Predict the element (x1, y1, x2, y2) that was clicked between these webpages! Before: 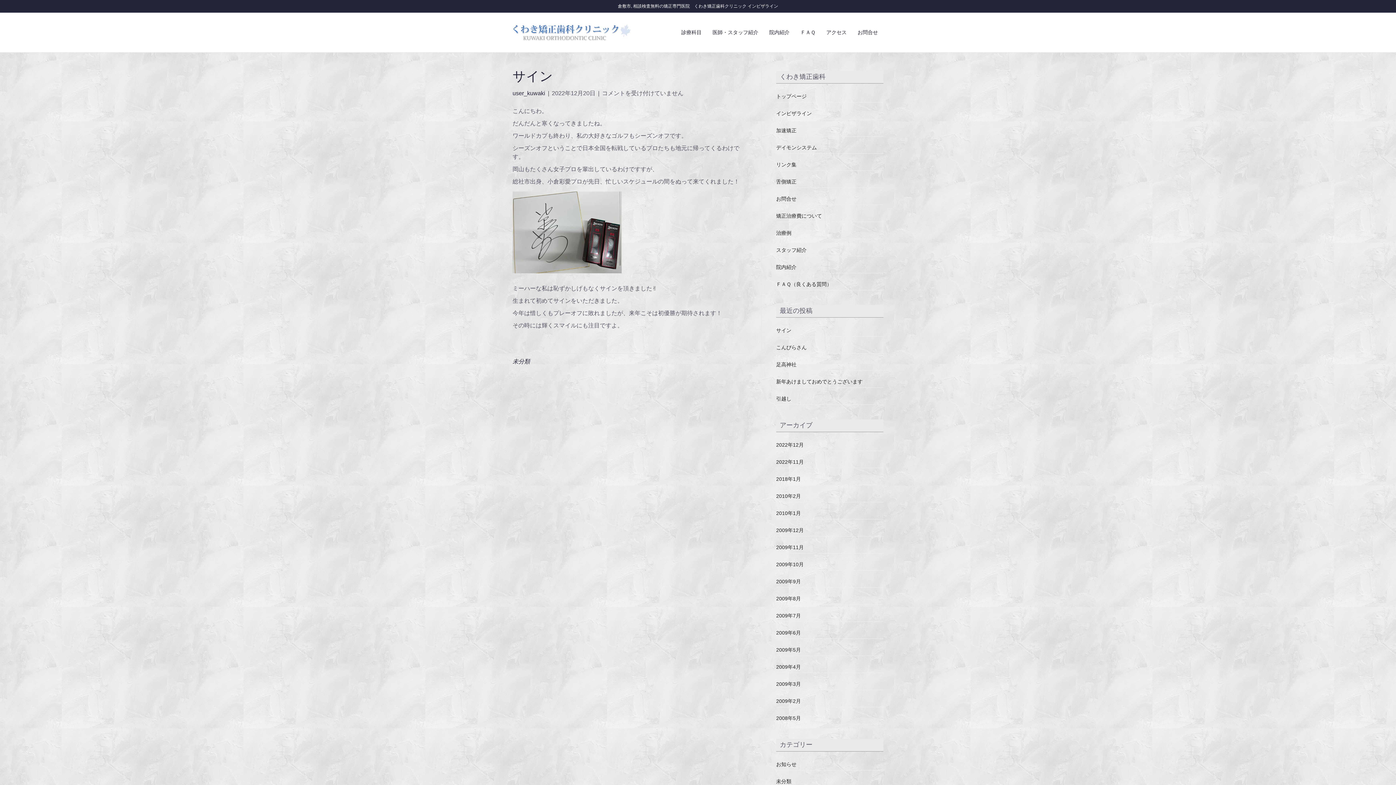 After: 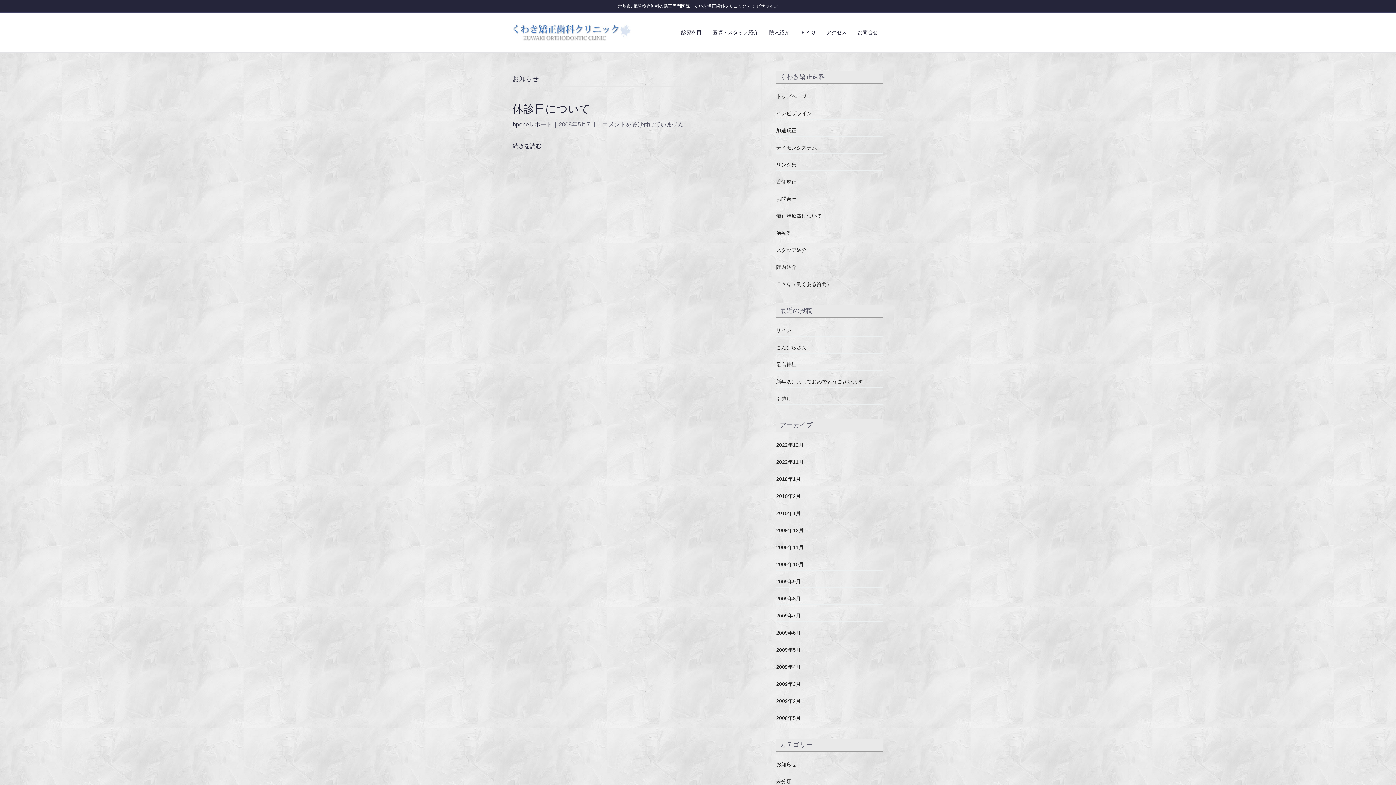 Action: bbox: (776, 761, 796, 767) label: お知らせ